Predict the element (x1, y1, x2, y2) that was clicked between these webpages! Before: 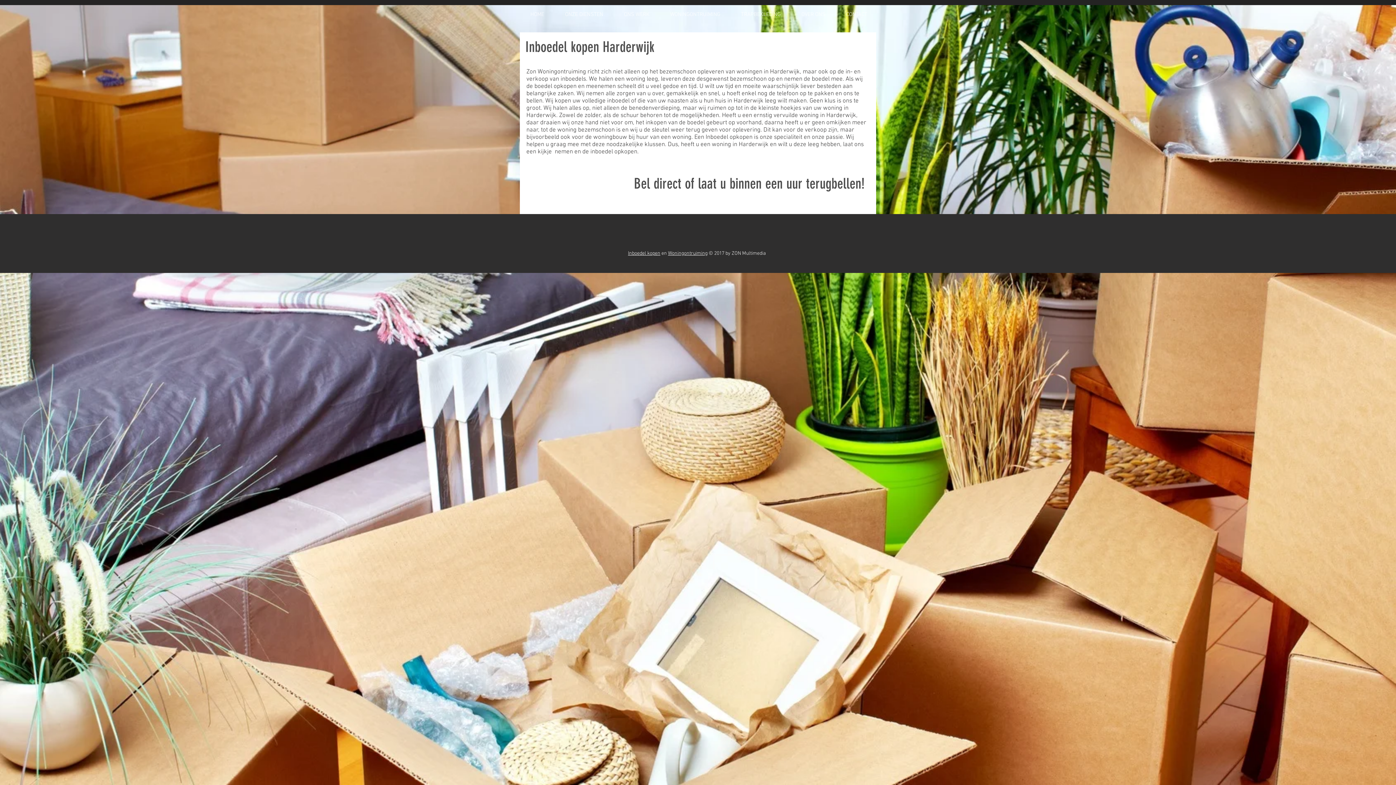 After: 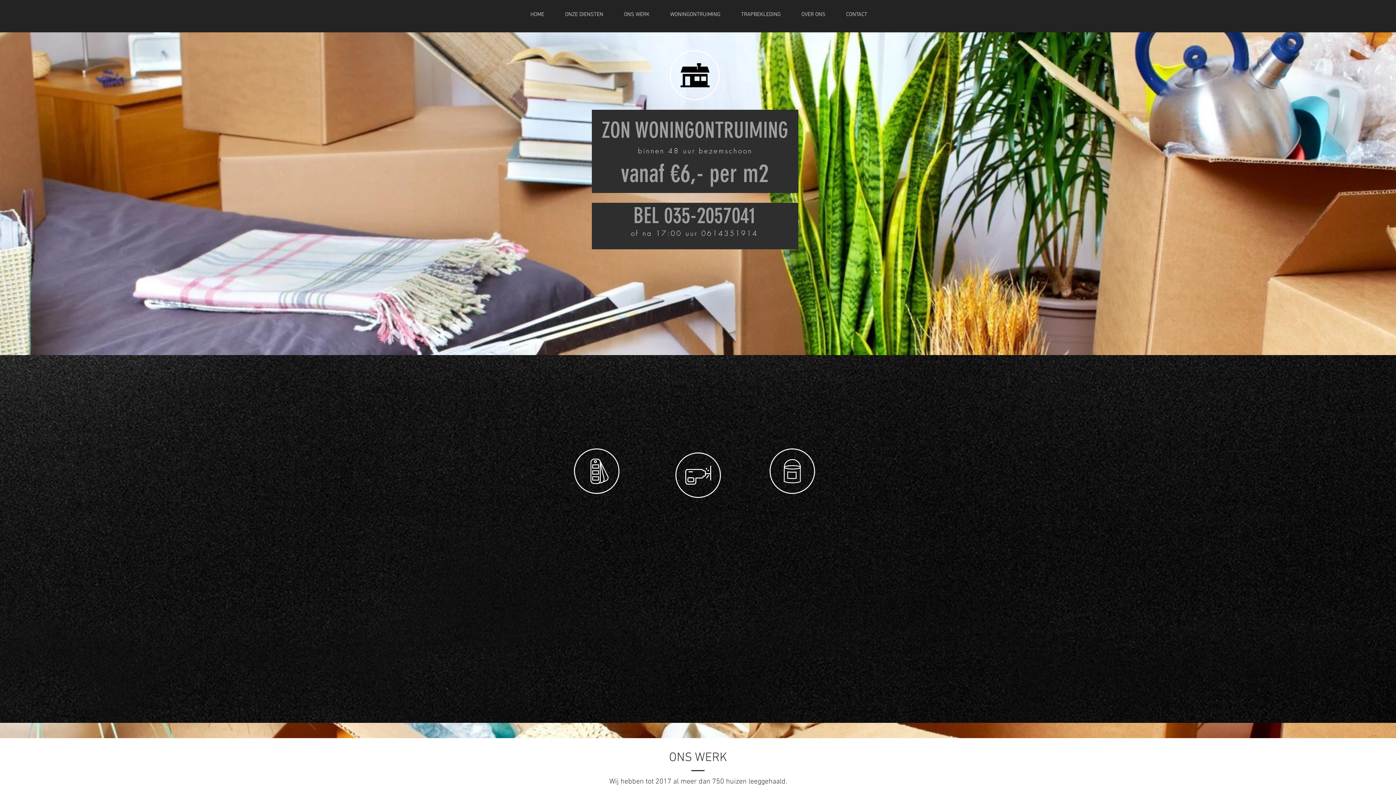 Action: bbox: (520, 10, 554, 18) label: HOME